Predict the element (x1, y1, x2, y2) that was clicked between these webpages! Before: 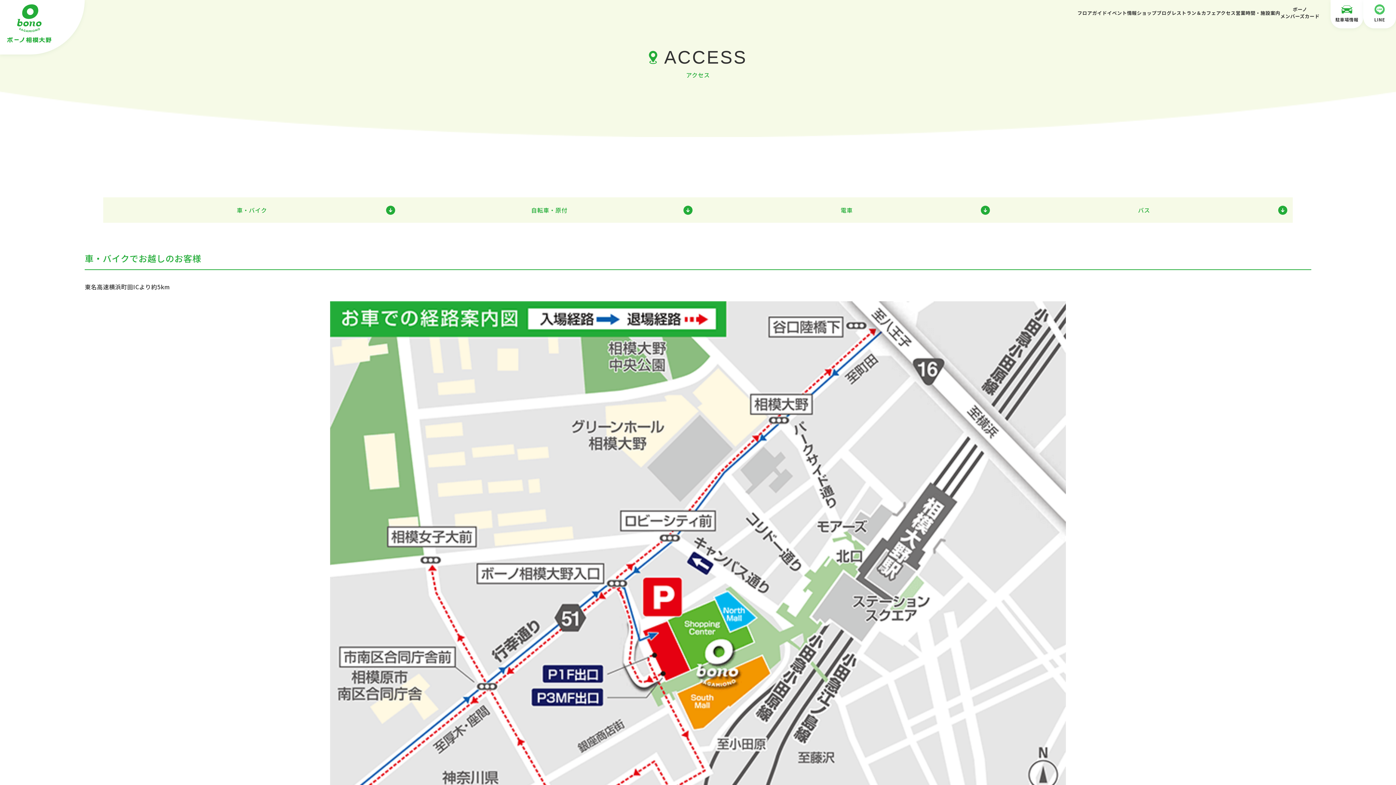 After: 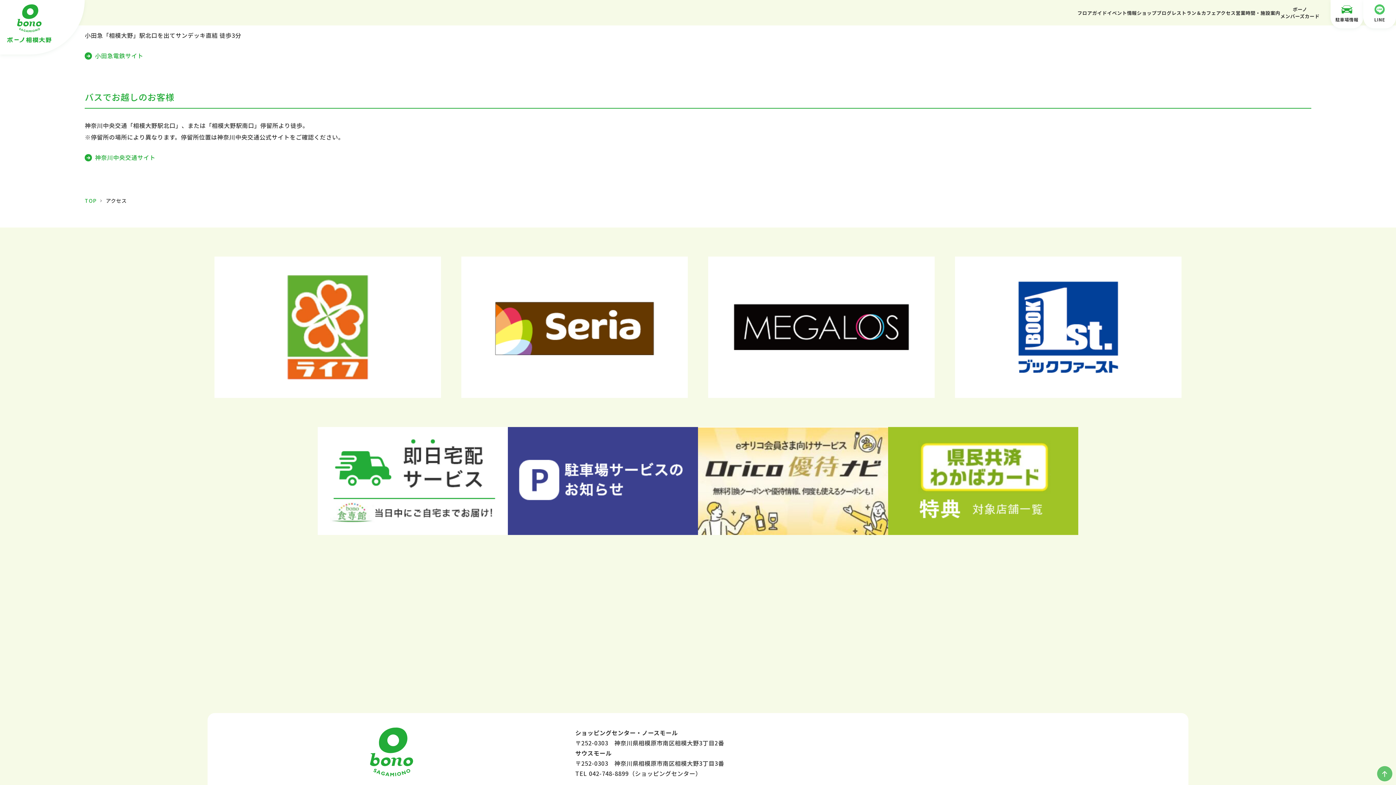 Action: label: 電車 bbox: (698, 197, 995, 222)